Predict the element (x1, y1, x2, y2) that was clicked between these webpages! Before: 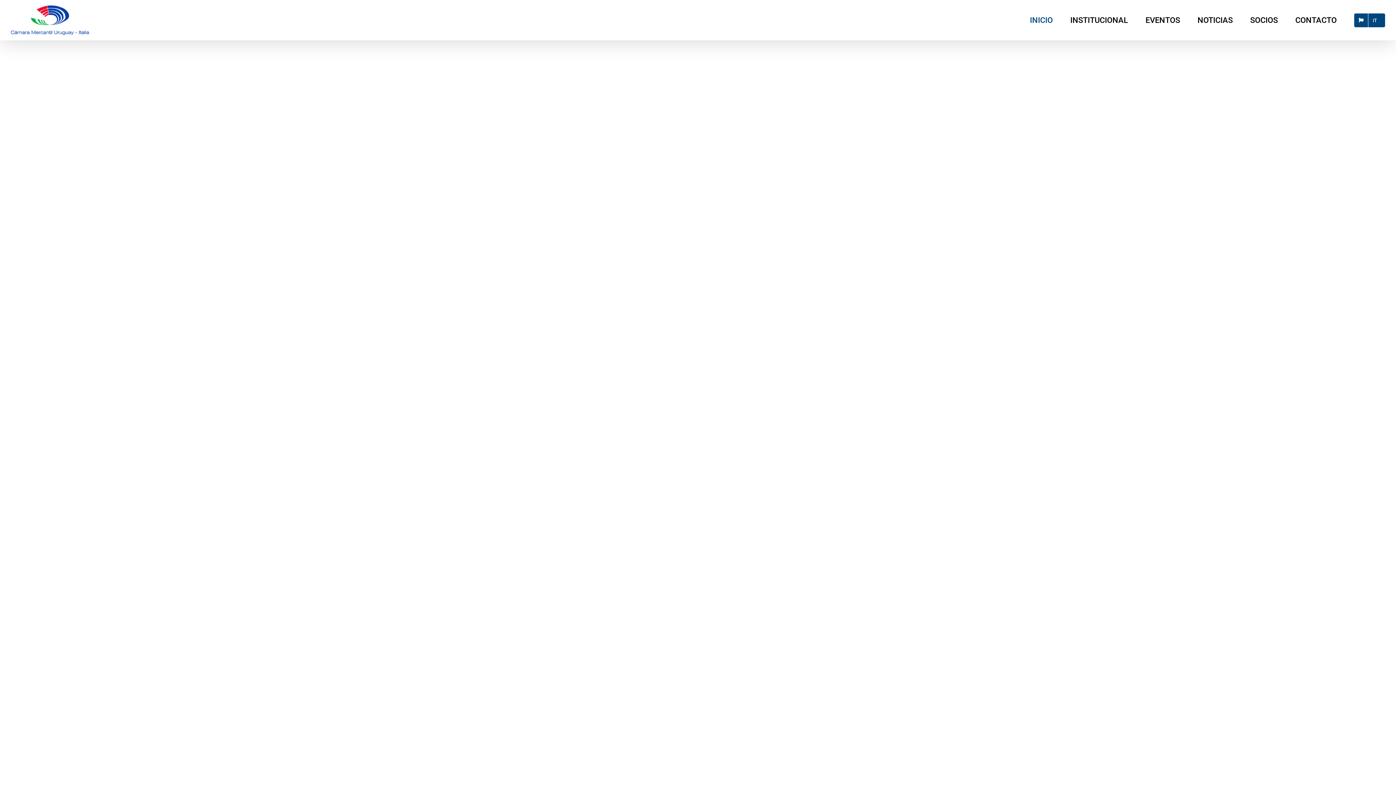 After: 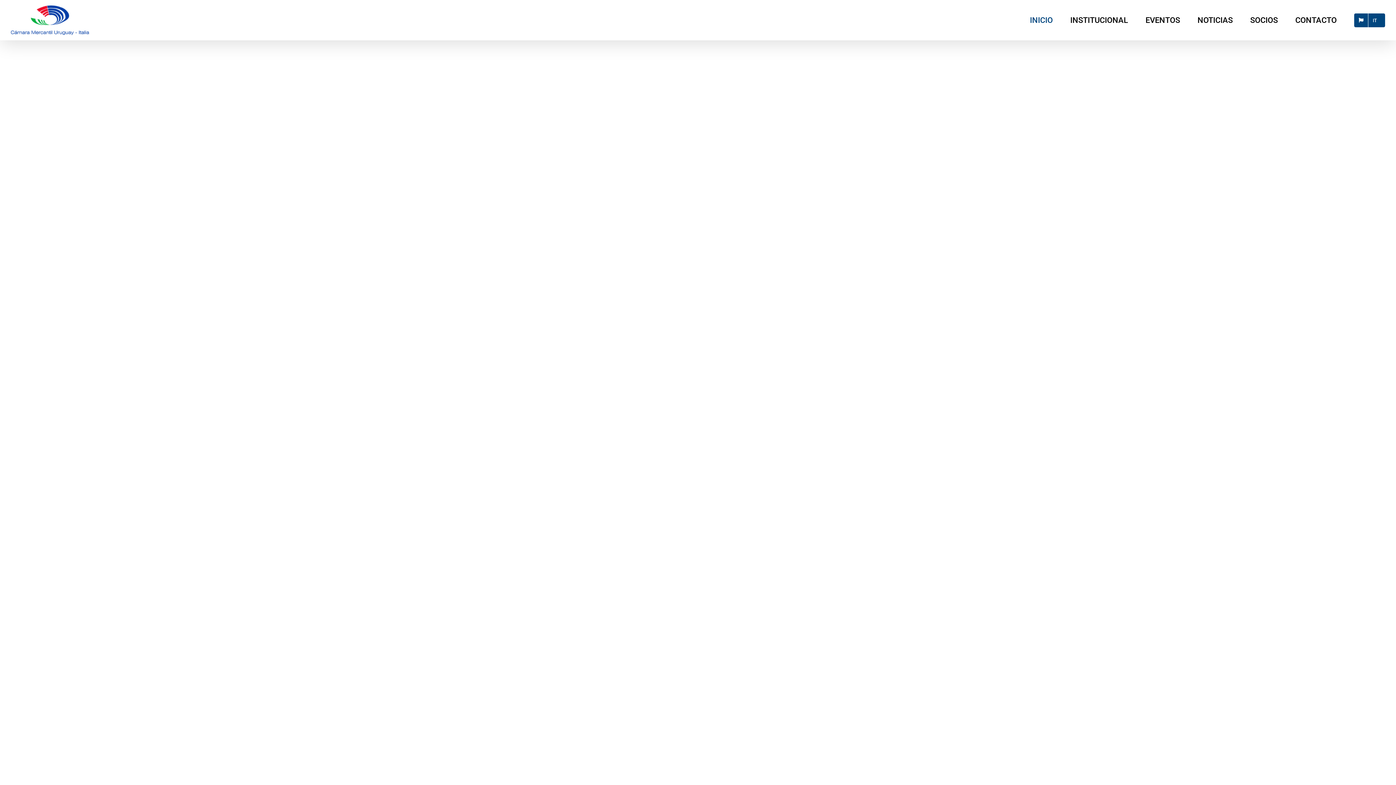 Action: bbox: (10, 5, 89, 34)